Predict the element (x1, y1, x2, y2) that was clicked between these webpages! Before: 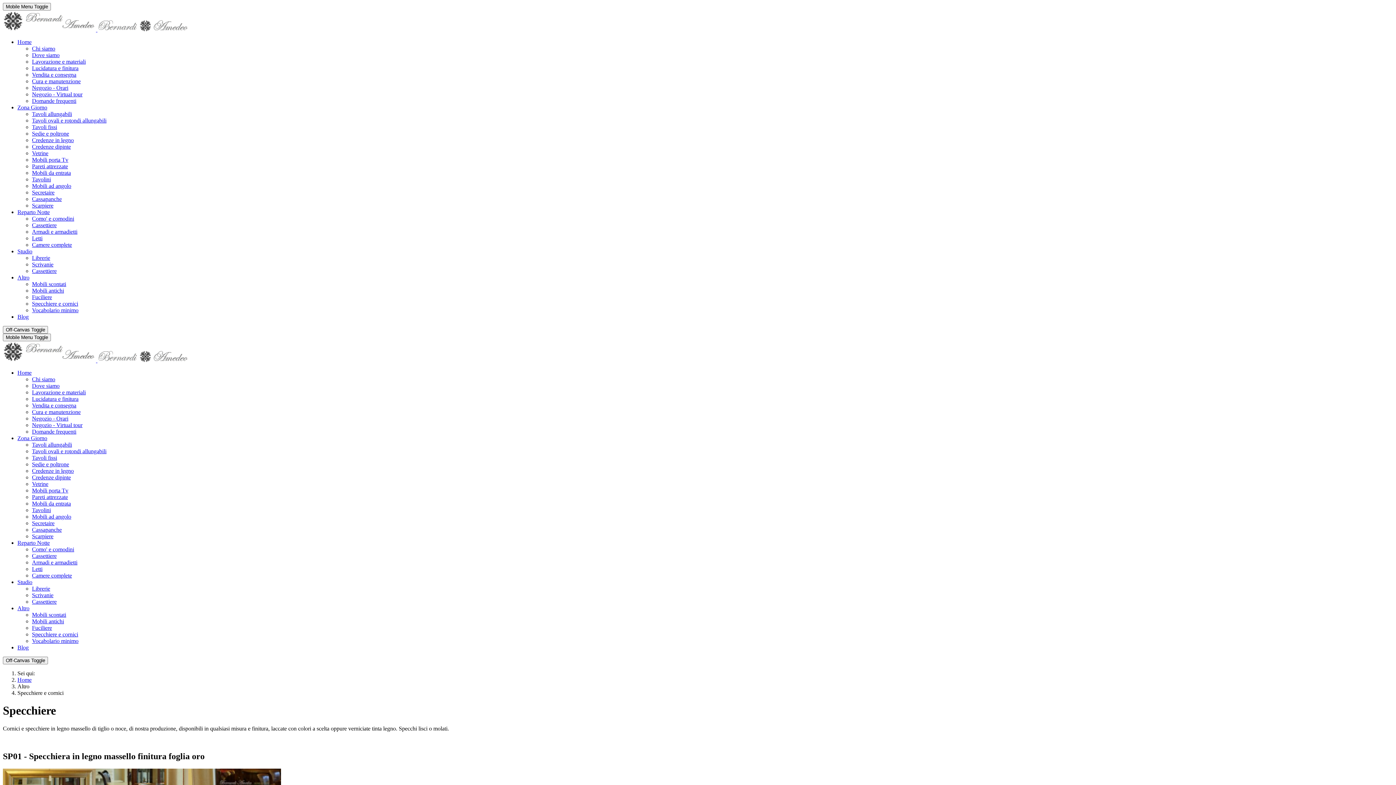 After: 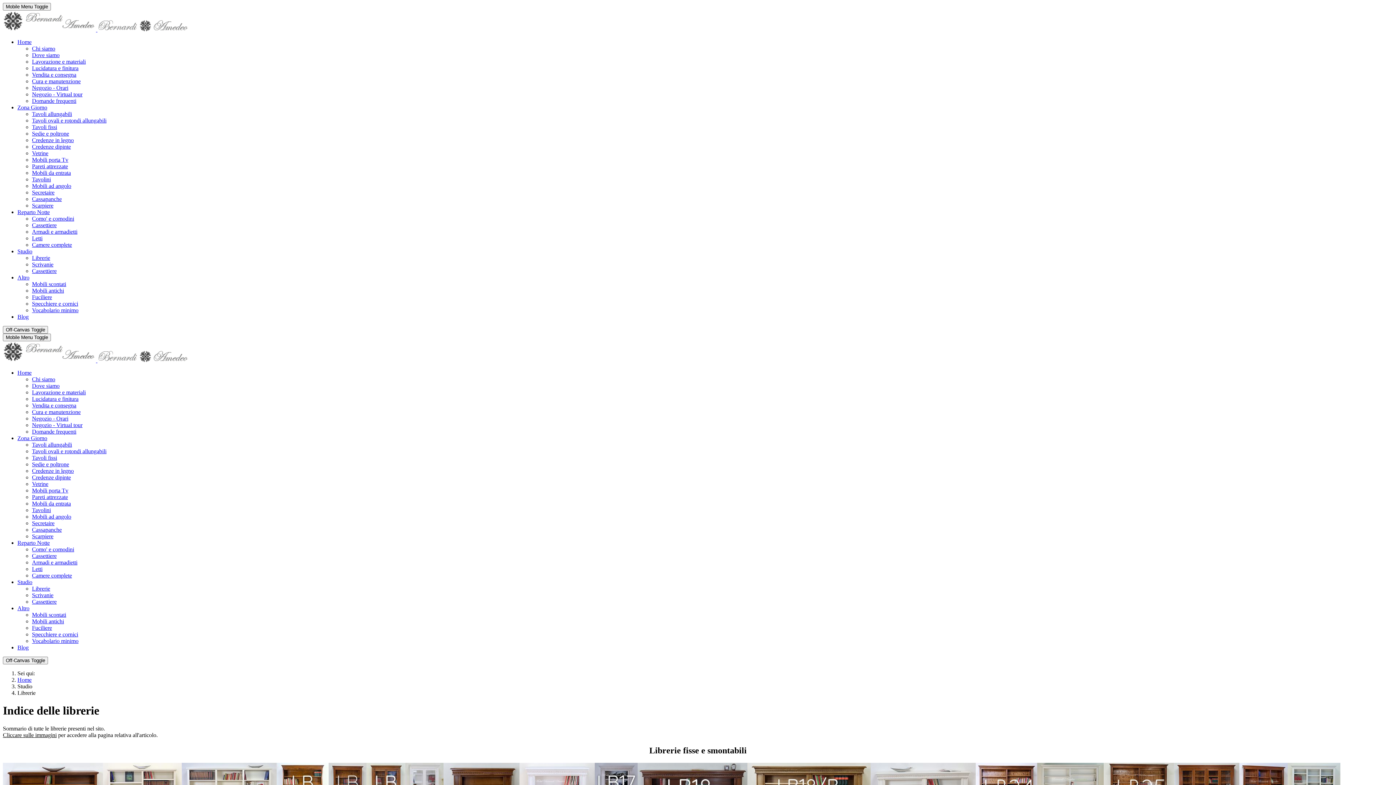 Action: bbox: (32, 585, 50, 592) label: Librerie